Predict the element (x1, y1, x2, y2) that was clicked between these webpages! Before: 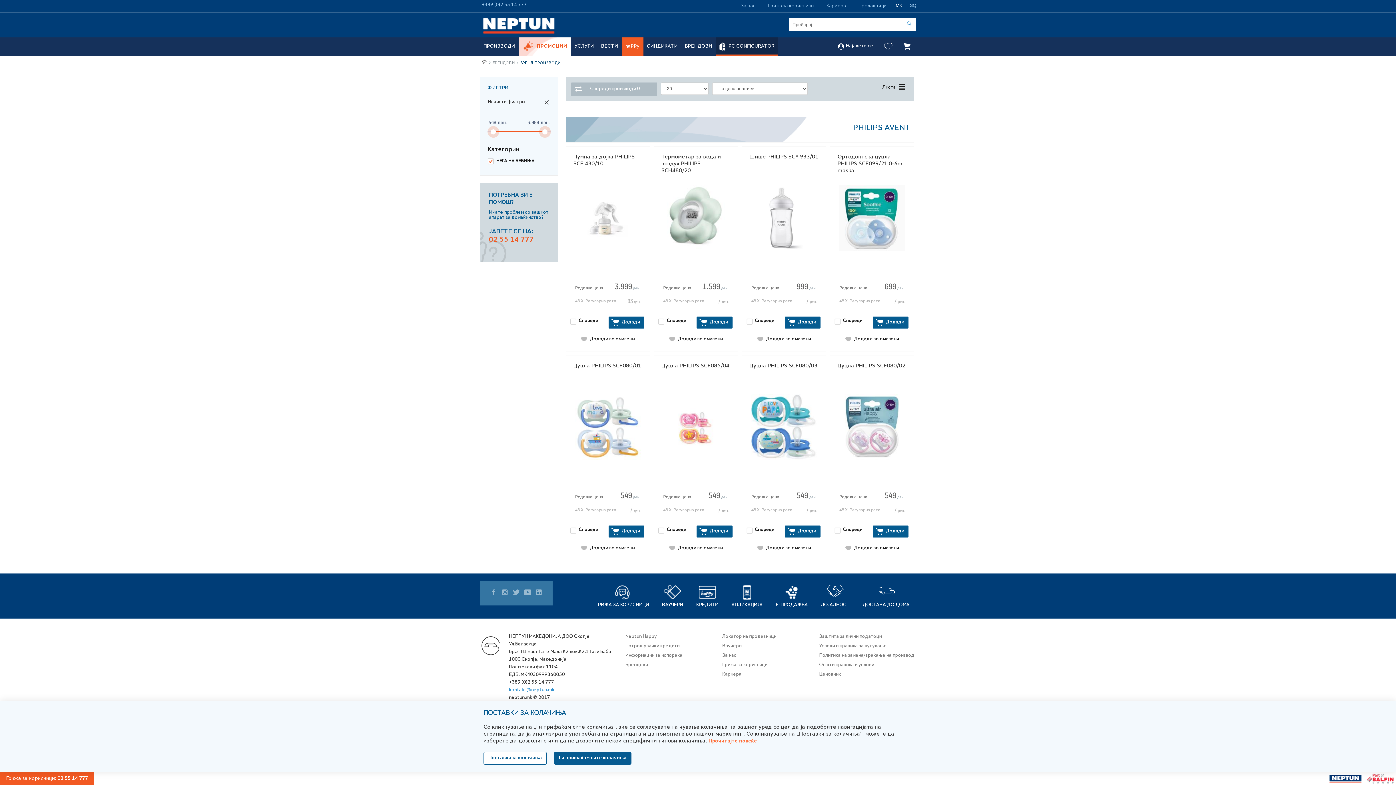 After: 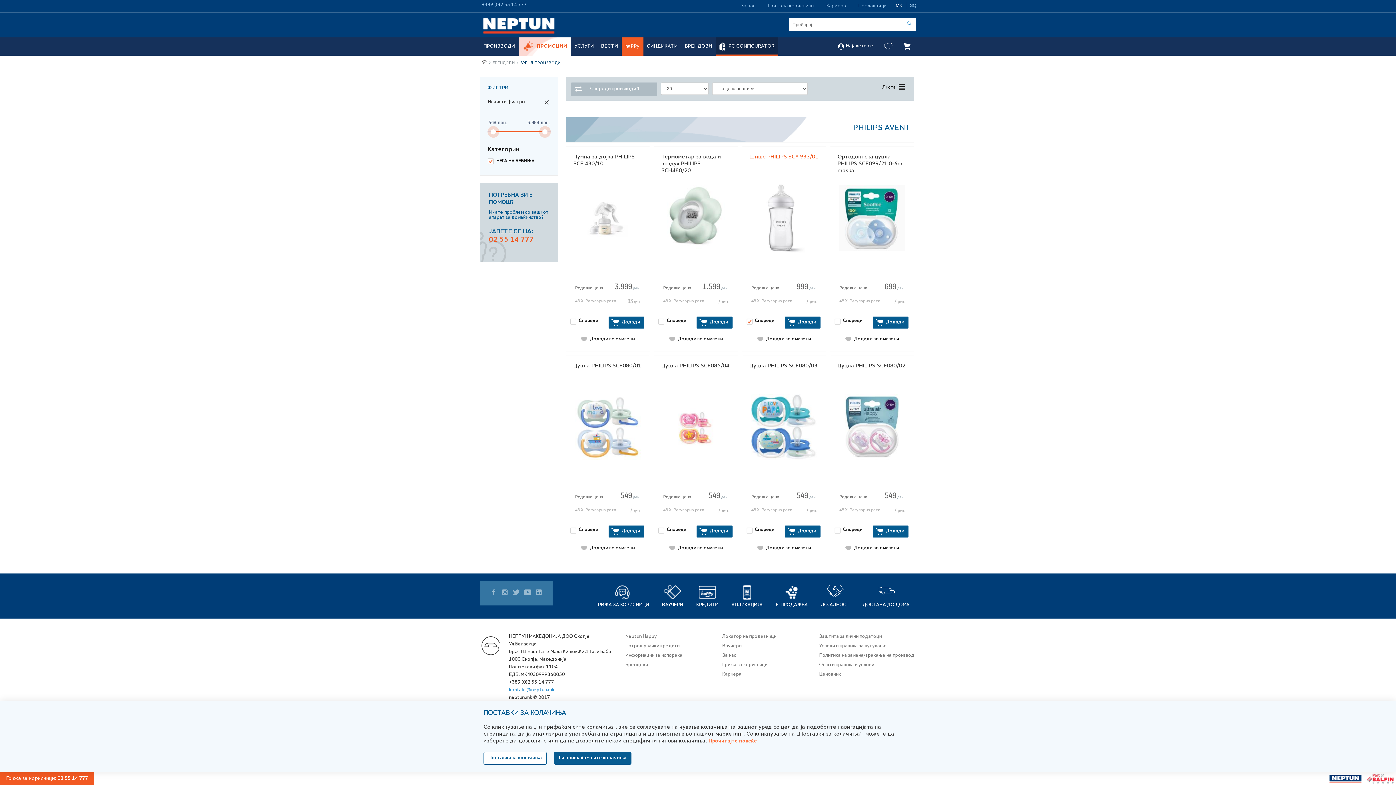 Action: bbox: (744, 316, 755, 327)